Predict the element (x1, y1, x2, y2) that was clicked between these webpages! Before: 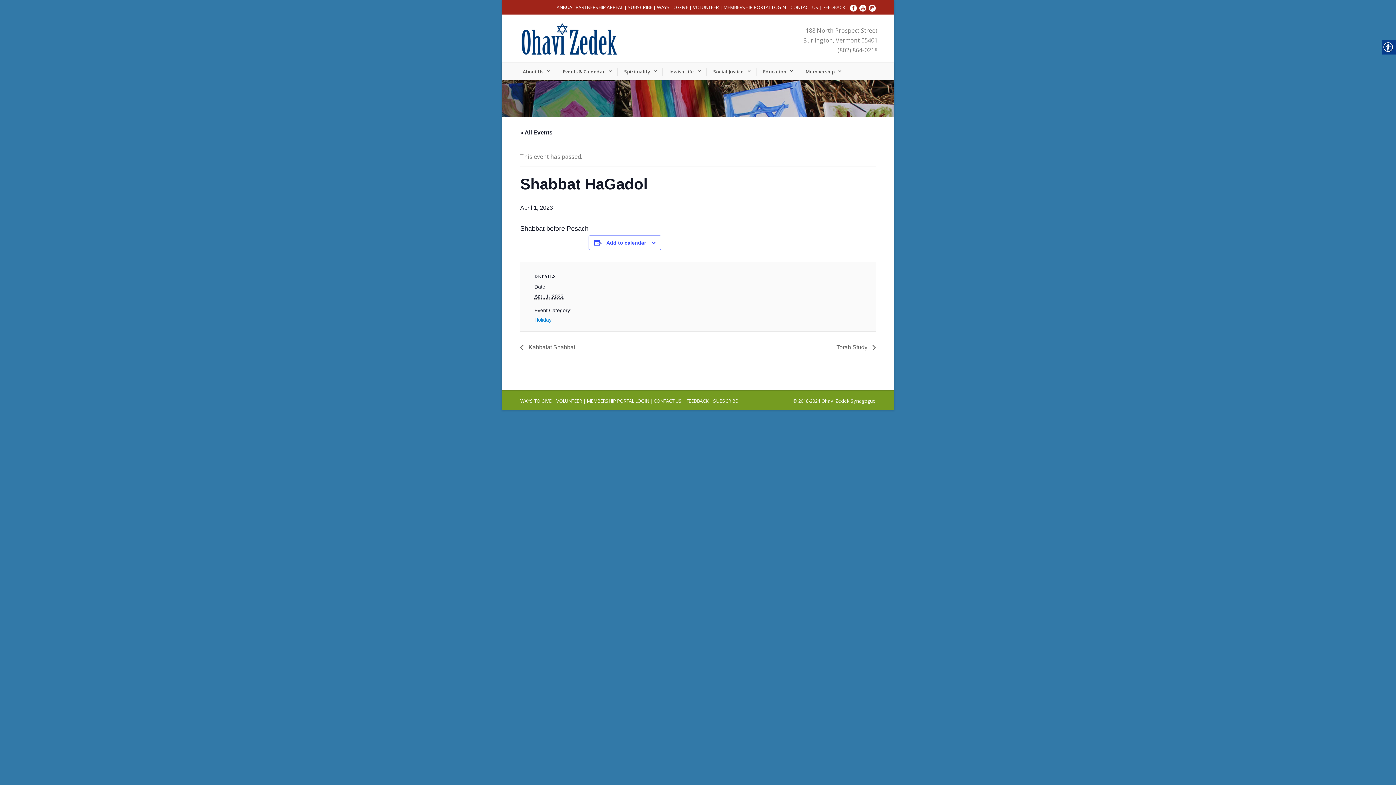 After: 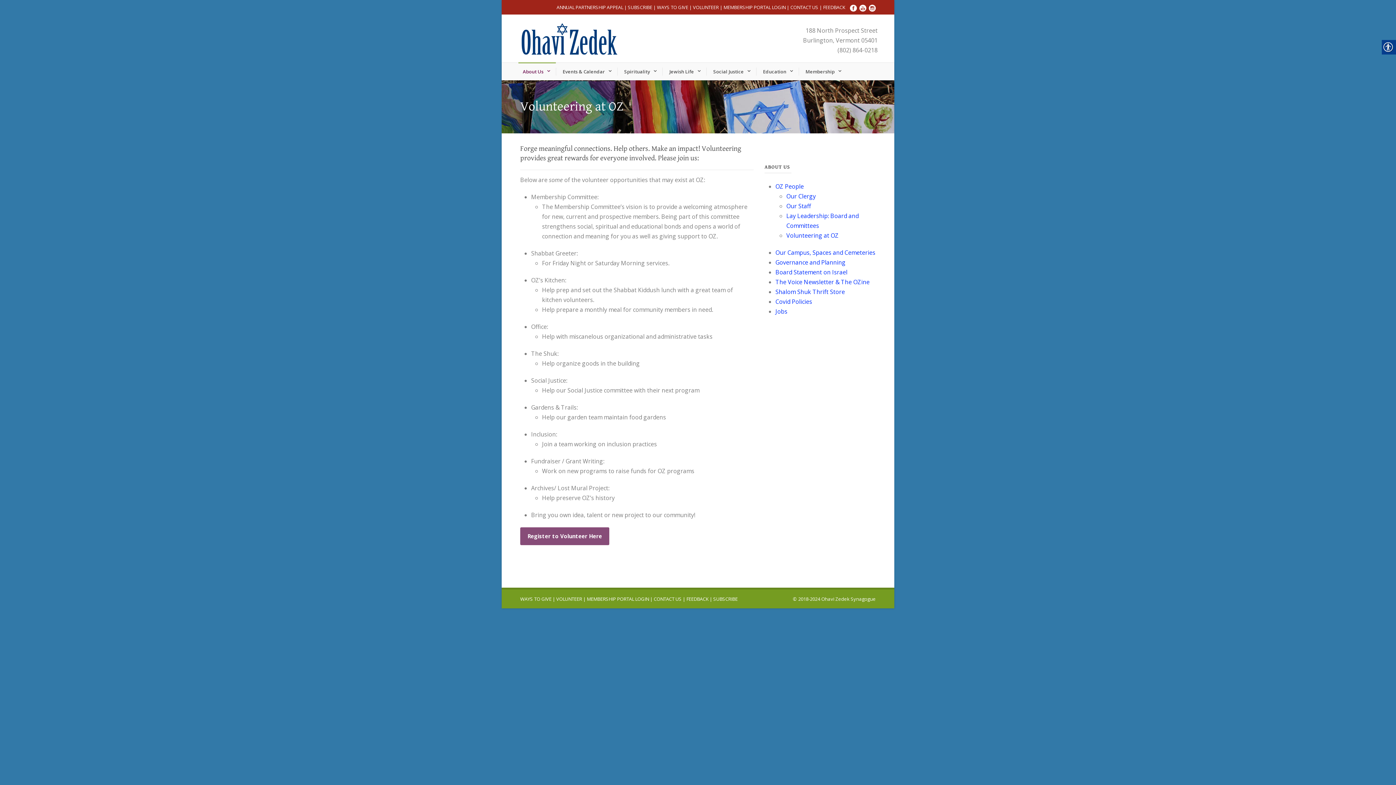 Action: label: VOLUNTEER bbox: (693, 4, 718, 10)